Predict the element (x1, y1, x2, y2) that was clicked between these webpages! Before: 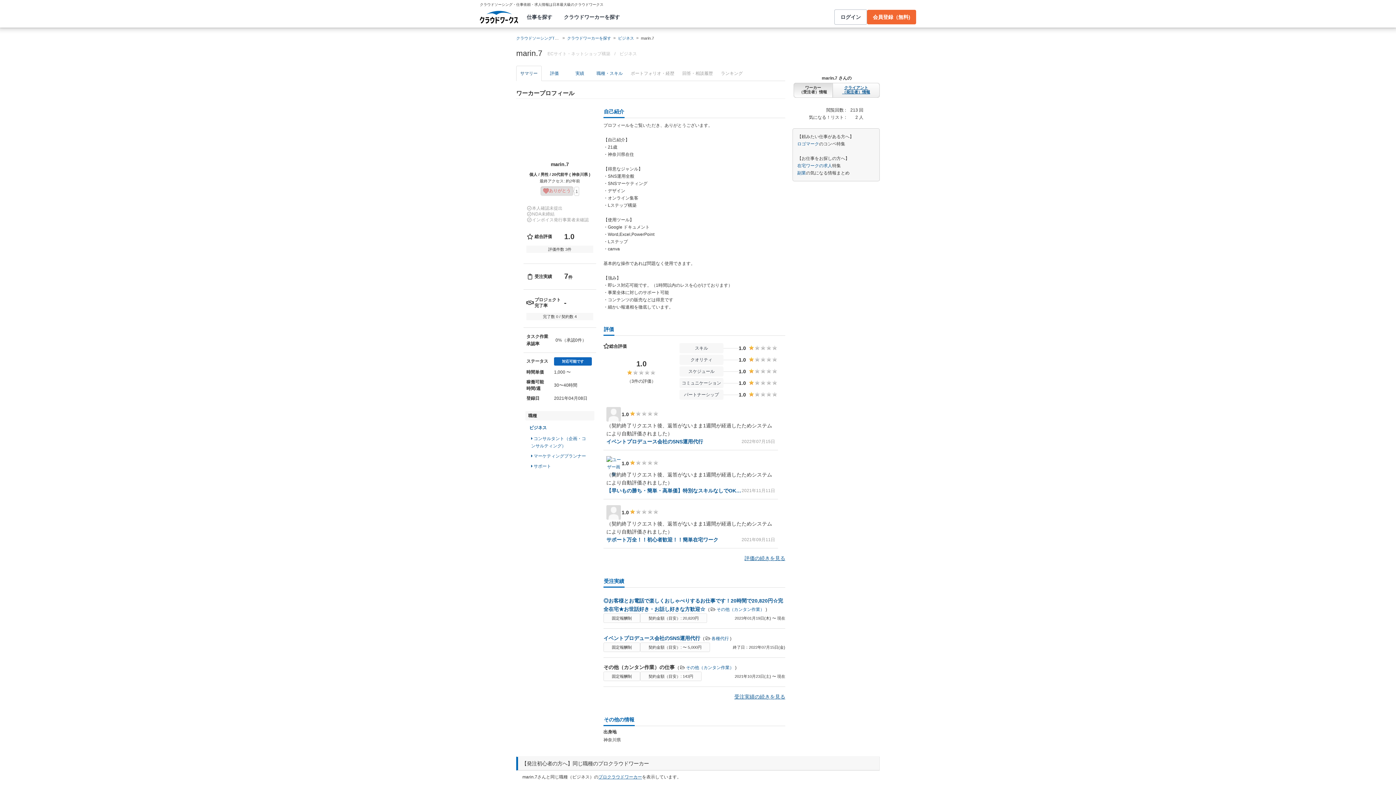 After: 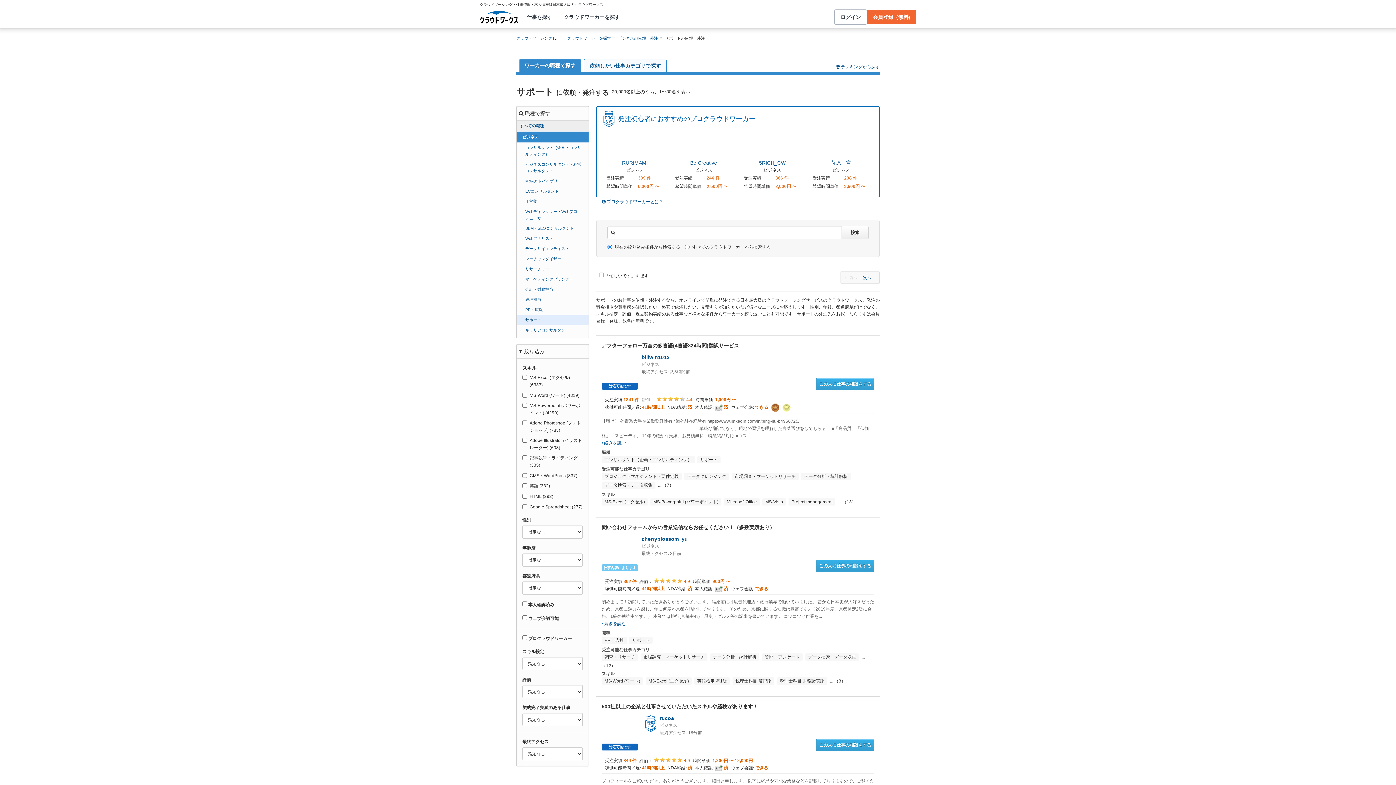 Action: label:  サポート bbox: (529, 461, 590, 471)